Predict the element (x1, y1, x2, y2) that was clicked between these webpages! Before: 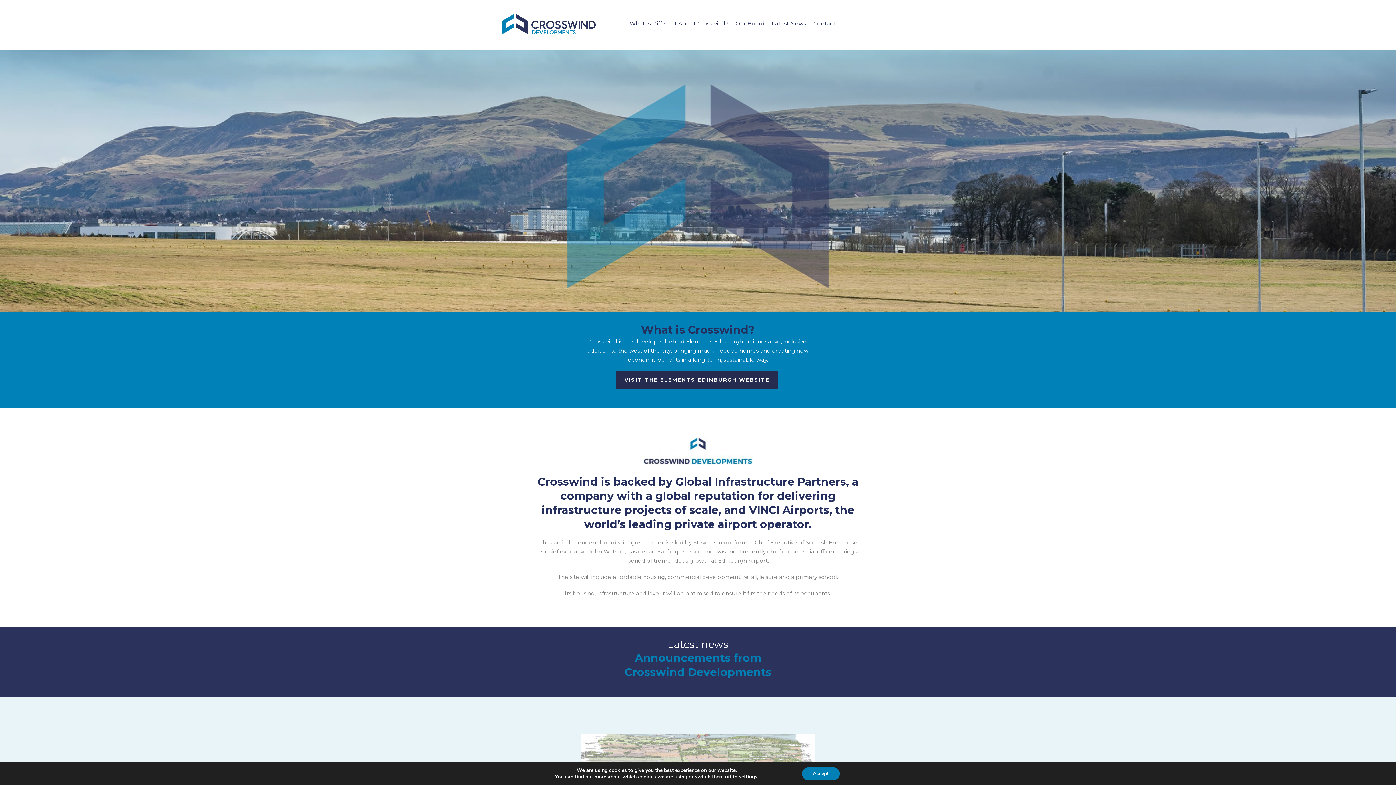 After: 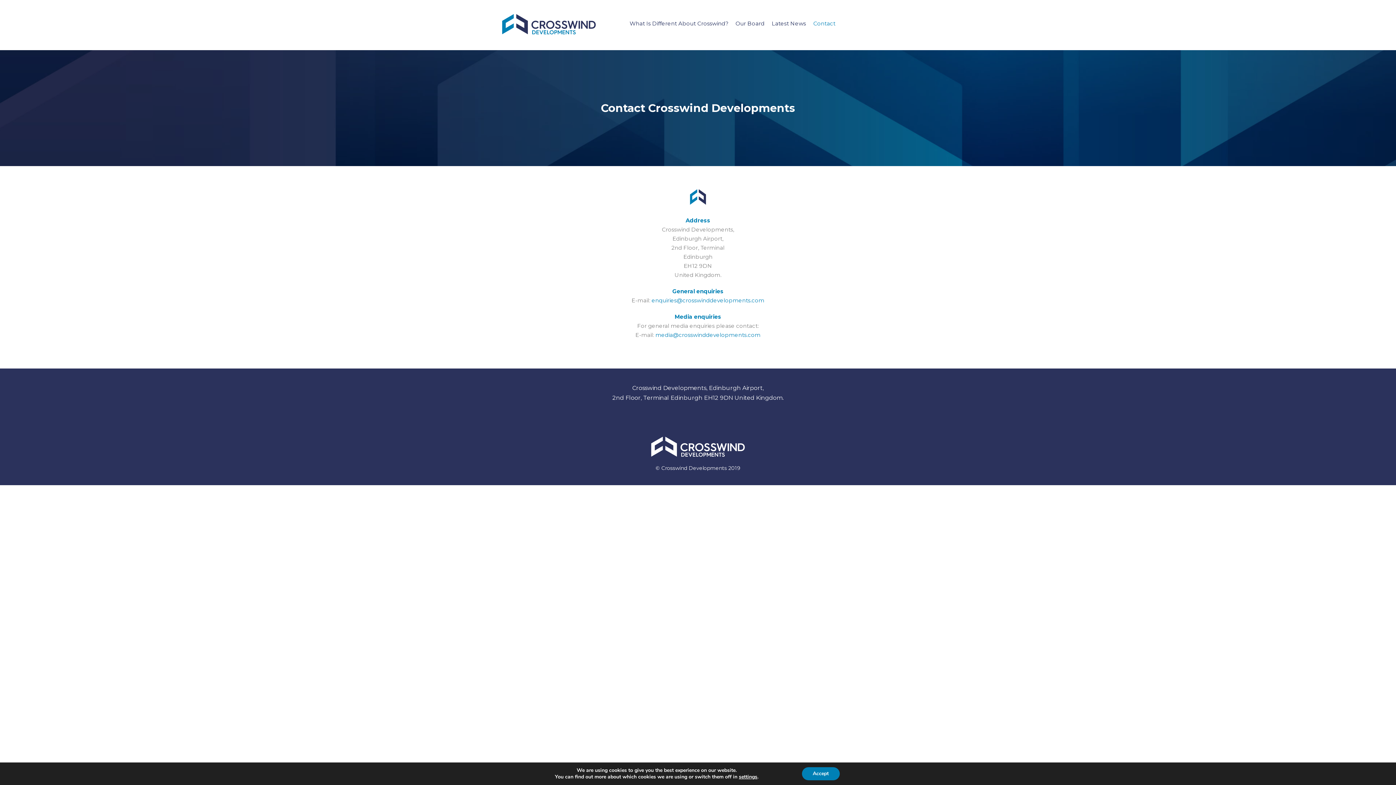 Action: label: Contact bbox: (806, 18, 835, 31)